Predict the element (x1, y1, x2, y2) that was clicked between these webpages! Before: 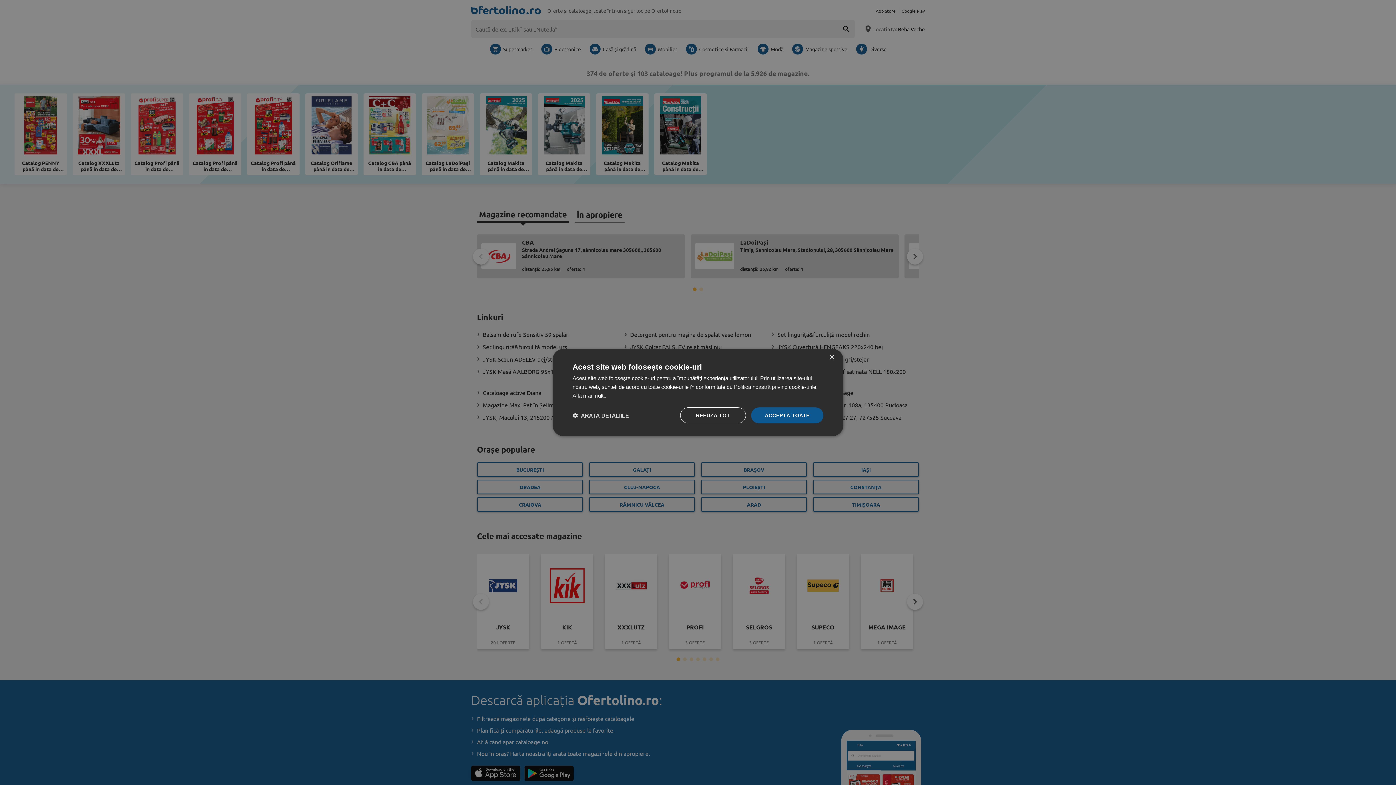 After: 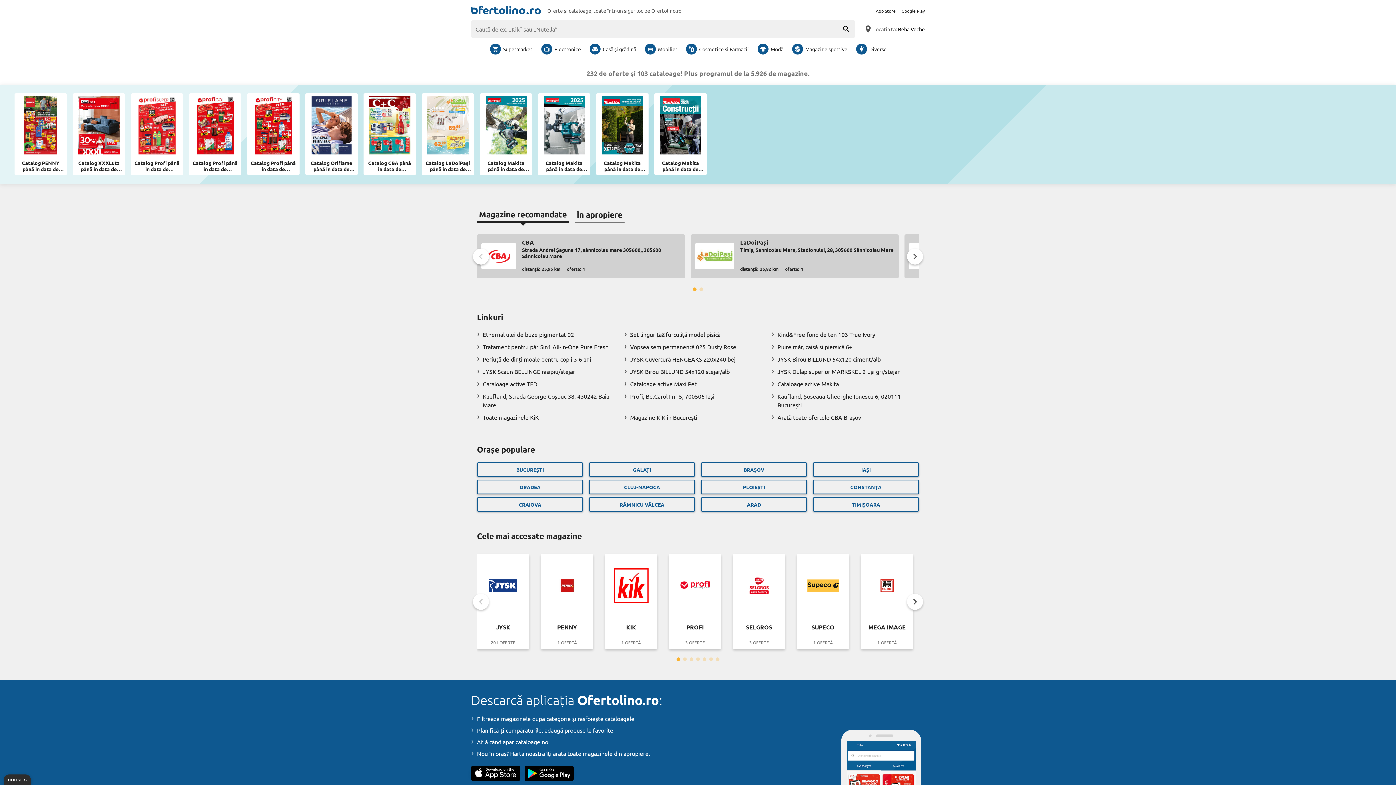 Action: label: ACCEPTĂ TOATE bbox: (751, 407, 823, 423)